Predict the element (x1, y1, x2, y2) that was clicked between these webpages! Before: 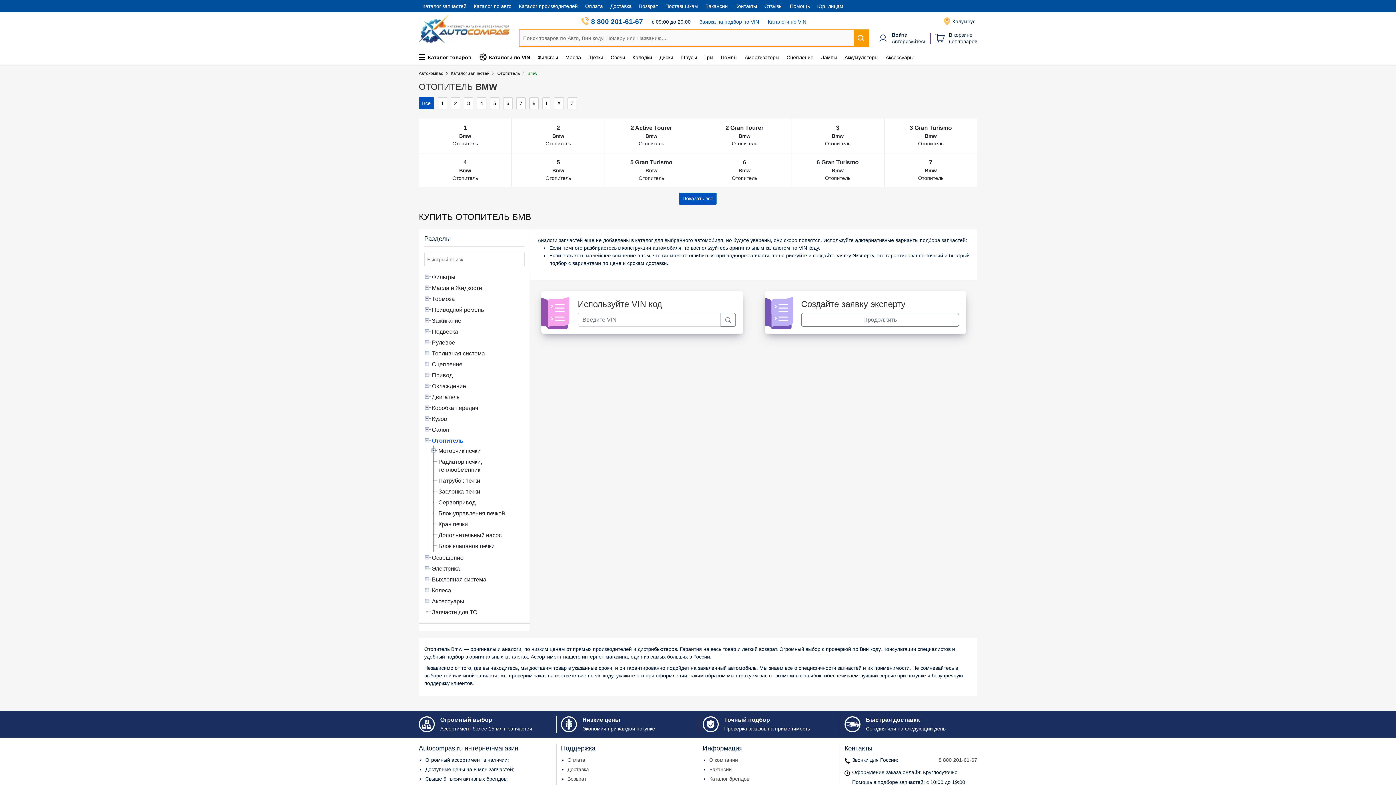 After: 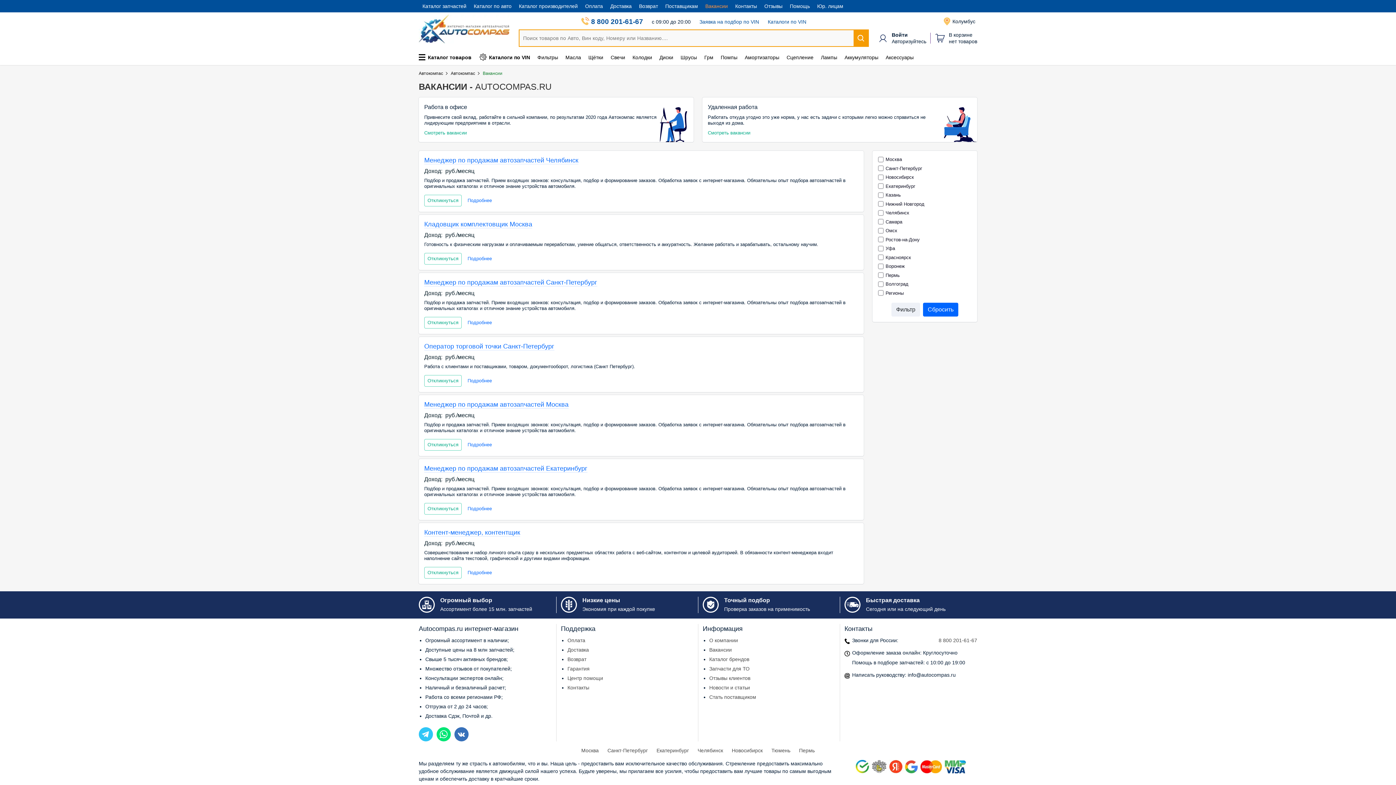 Action: bbox: (701, 0, 731, 12) label: Вакансии